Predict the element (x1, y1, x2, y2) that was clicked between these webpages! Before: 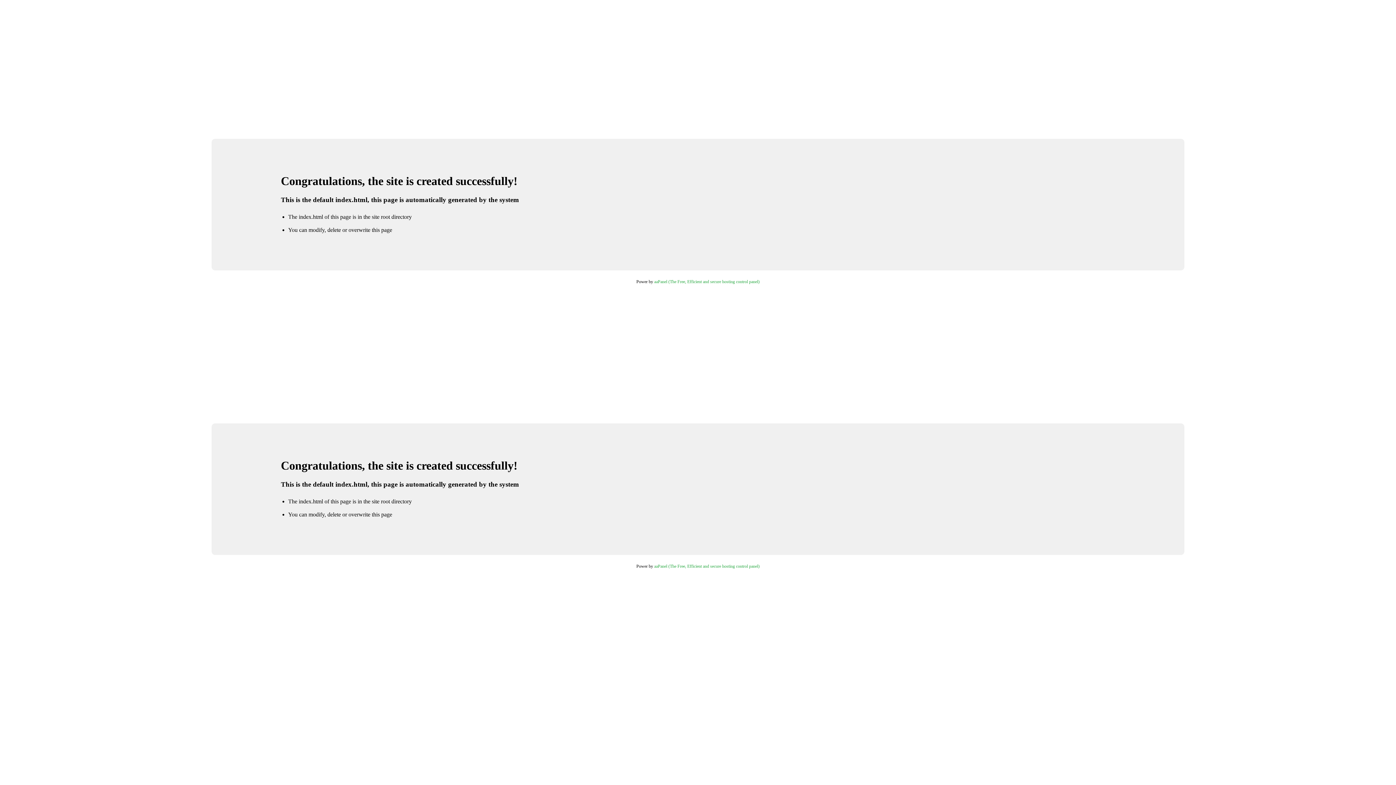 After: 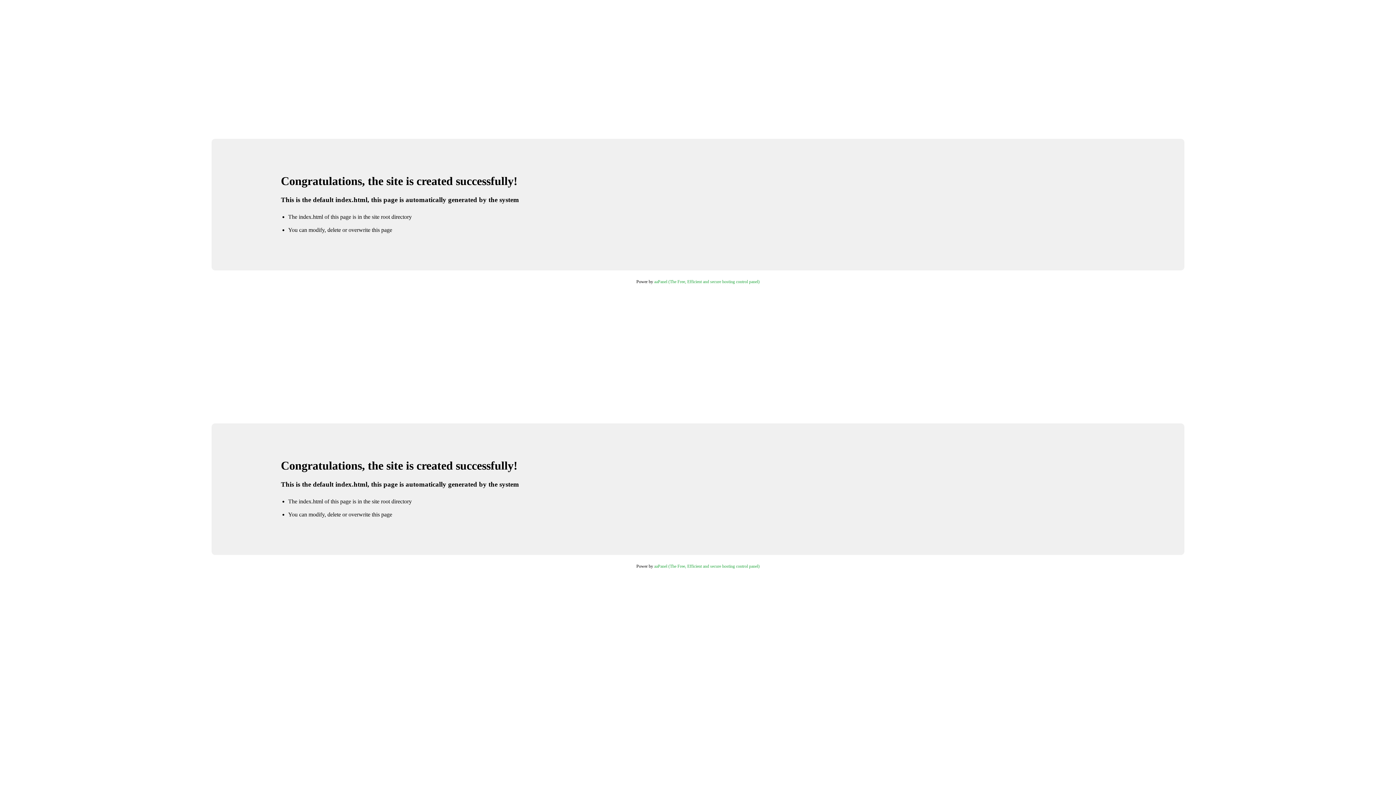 Action: bbox: (654, 279, 759, 284) label: aaPanel (The Free, Efficient and secure hosting control panel)